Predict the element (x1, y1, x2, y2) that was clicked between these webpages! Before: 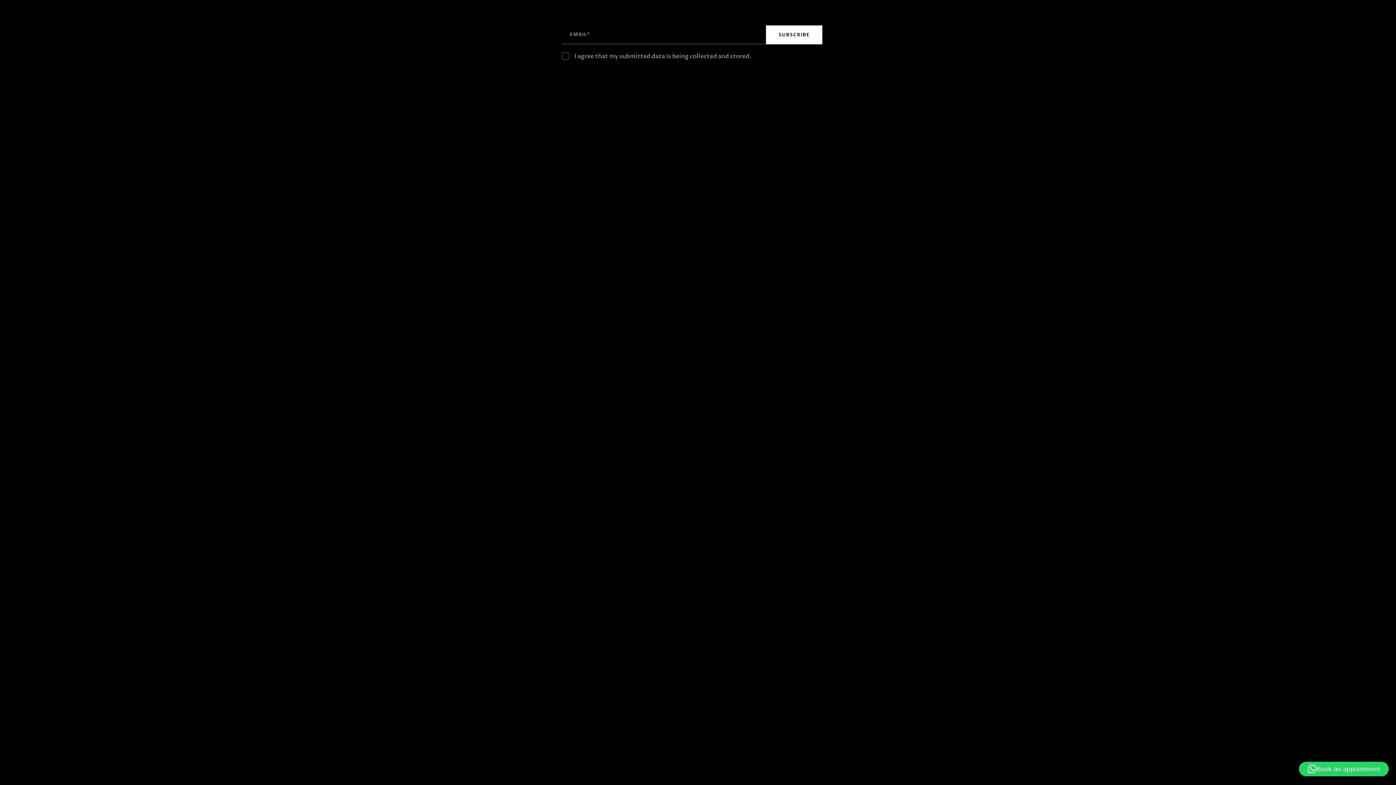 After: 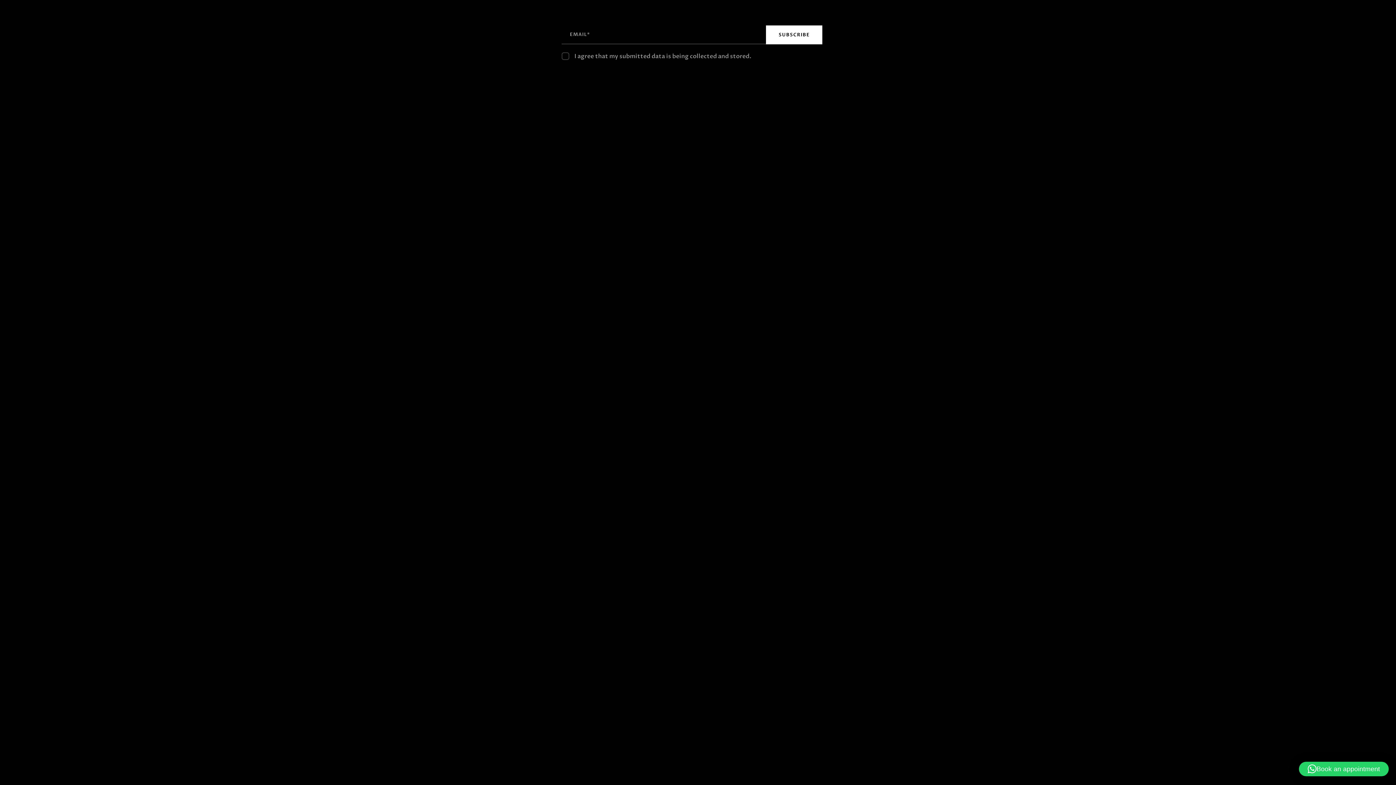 Action: bbox: (1299, 762, 1389, 776) label: Book an appointment